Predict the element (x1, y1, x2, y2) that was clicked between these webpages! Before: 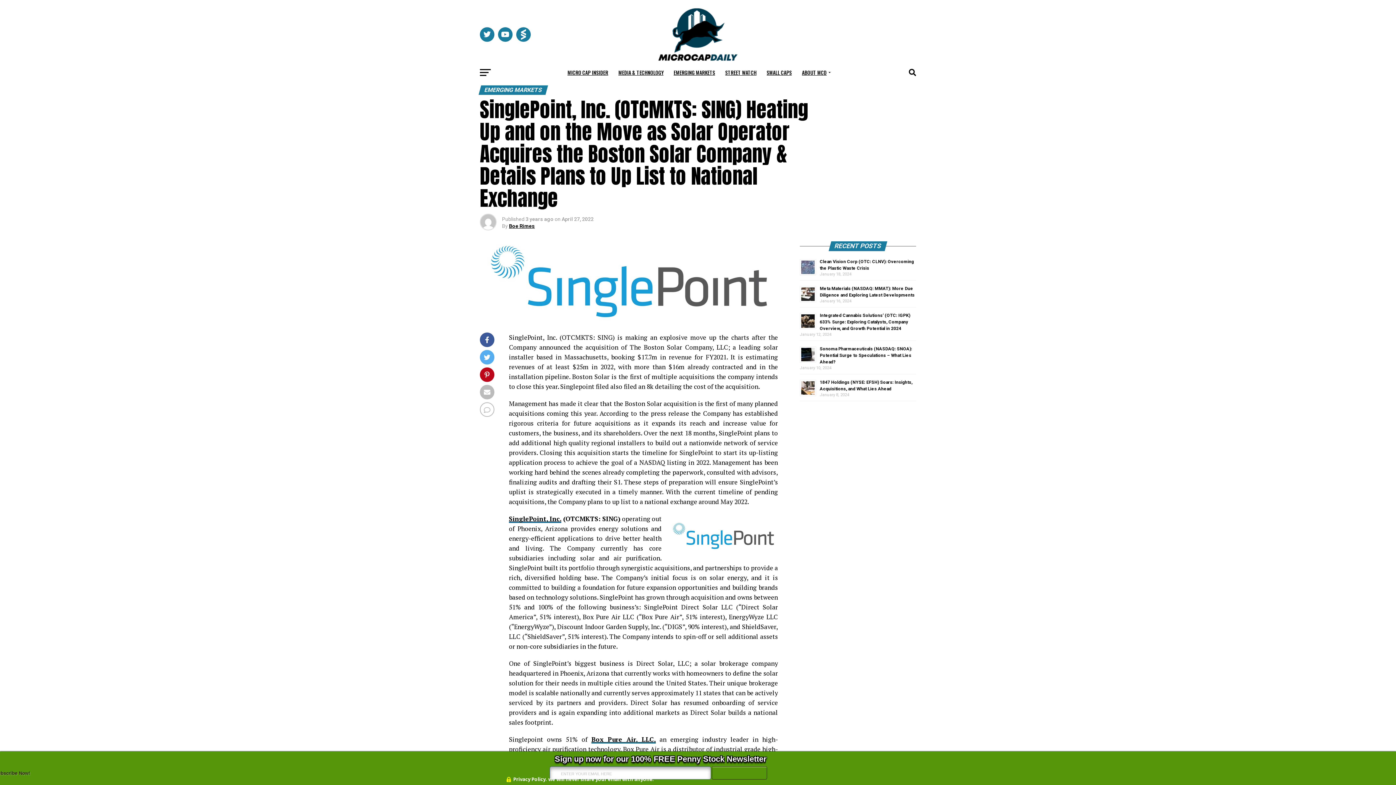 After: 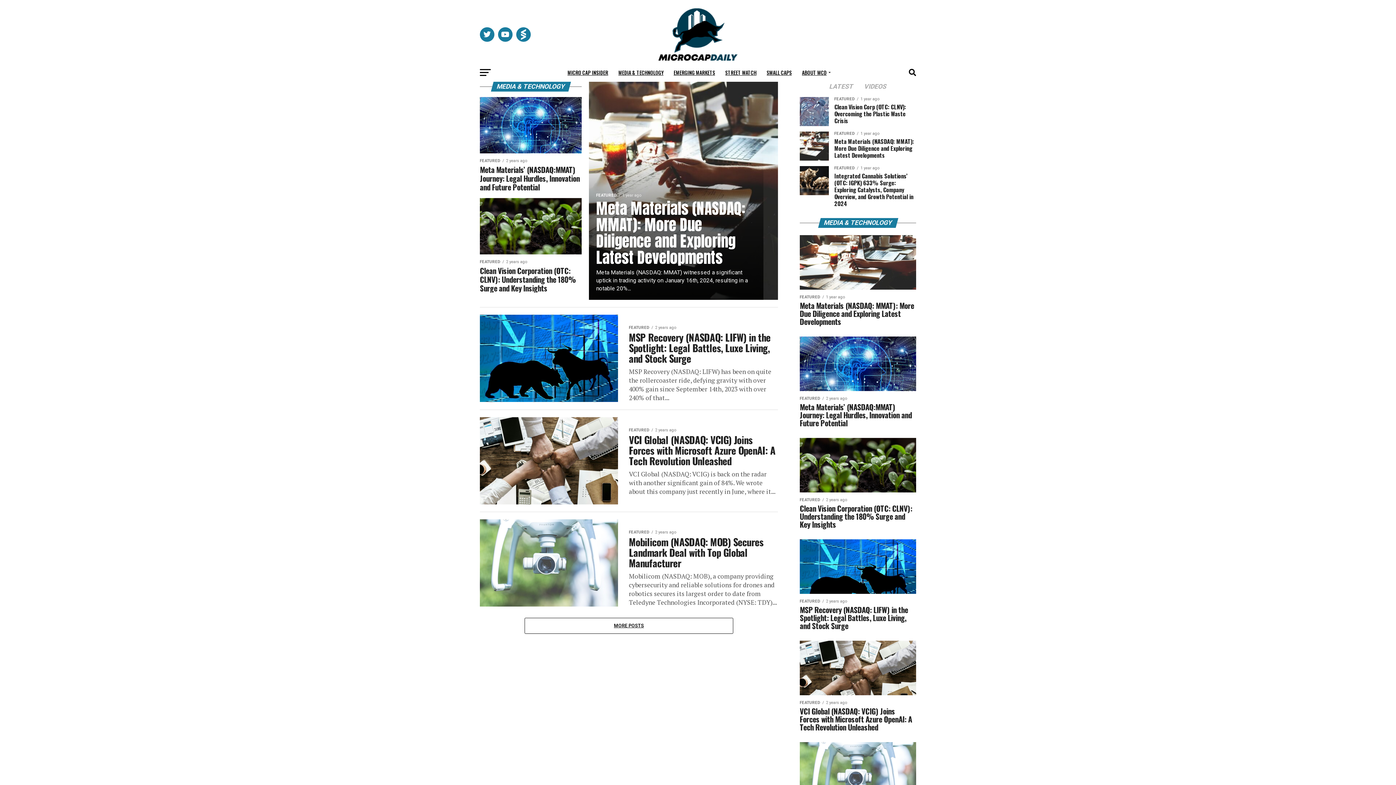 Action: label: MEDIA & TECHNOLOGY bbox: (614, 63, 668, 81)